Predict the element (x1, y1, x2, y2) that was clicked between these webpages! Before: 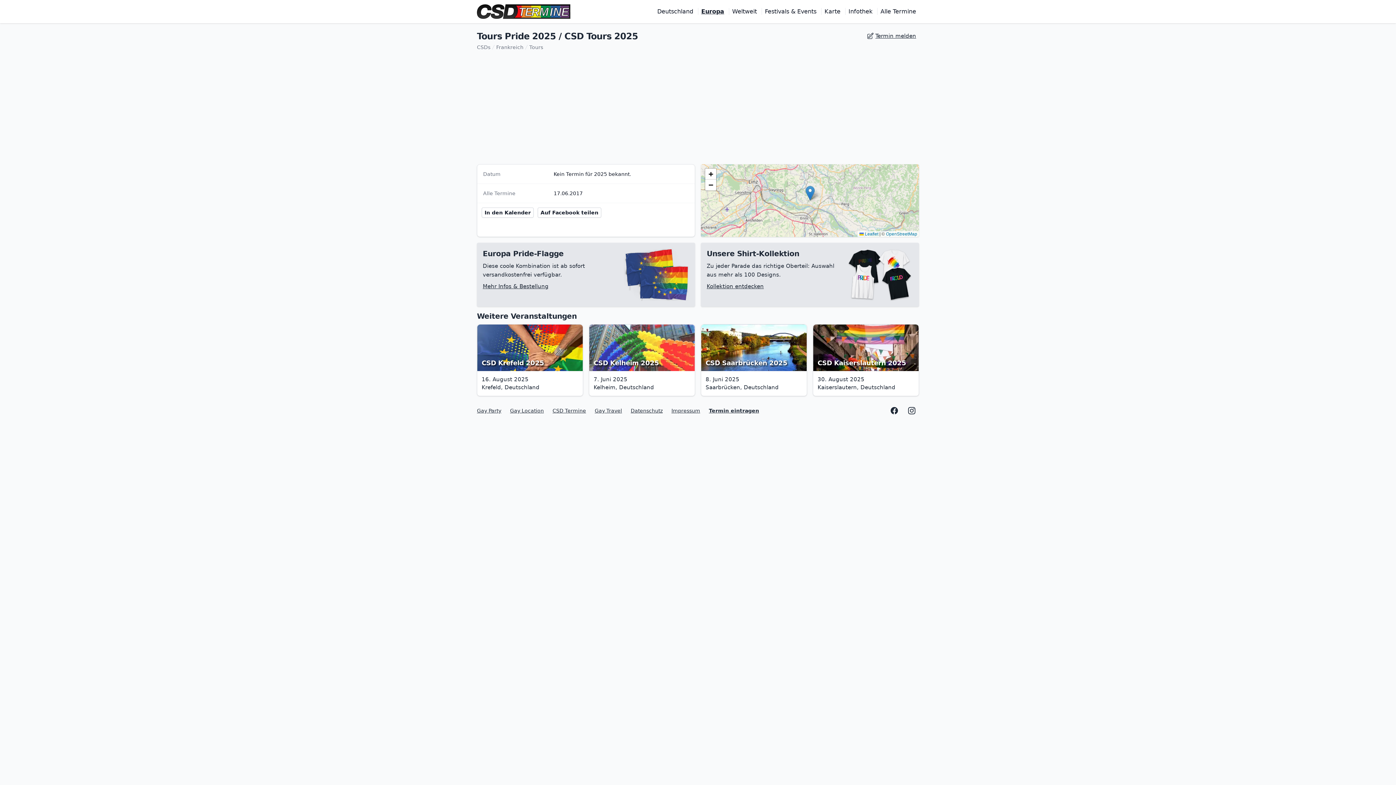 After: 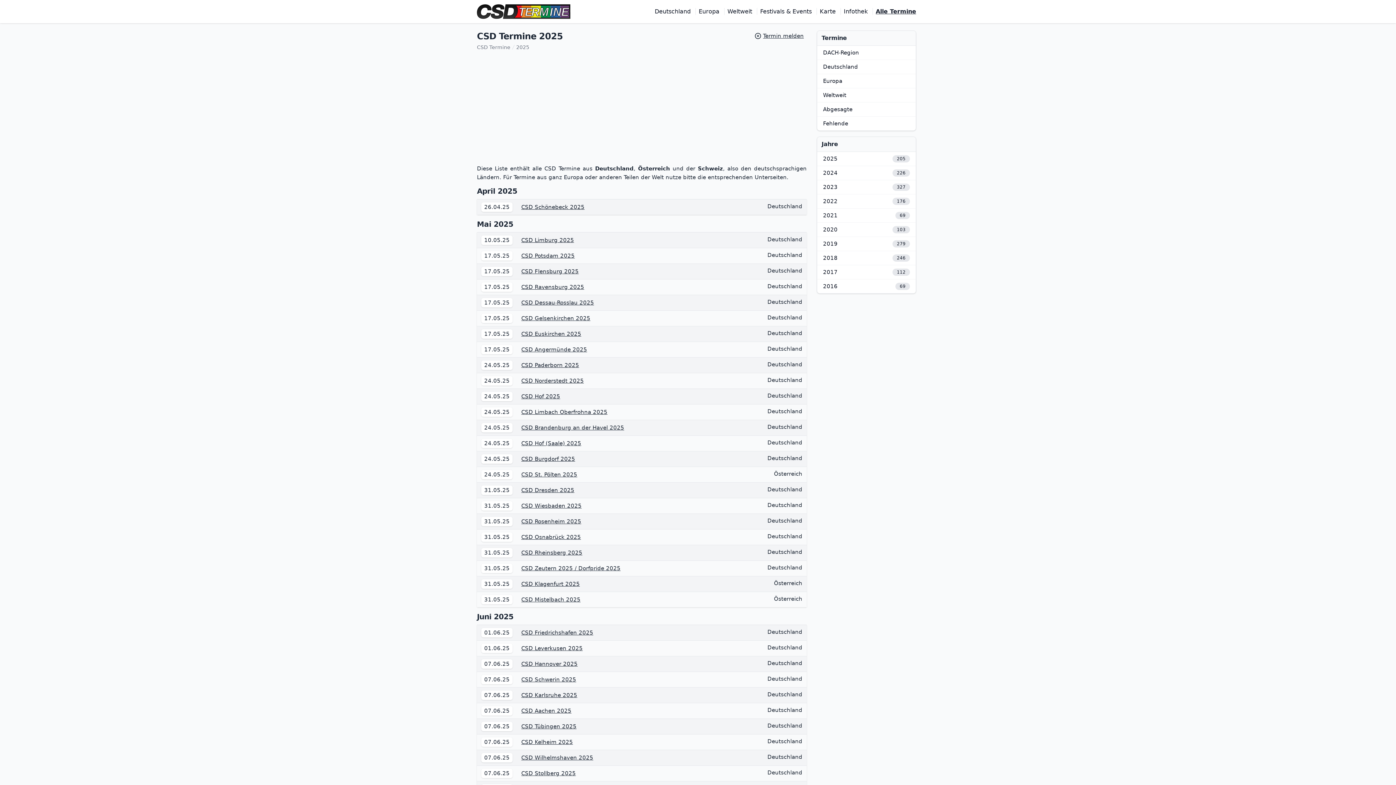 Action: bbox: (877, 8, 919, 14) label: Alle Termine